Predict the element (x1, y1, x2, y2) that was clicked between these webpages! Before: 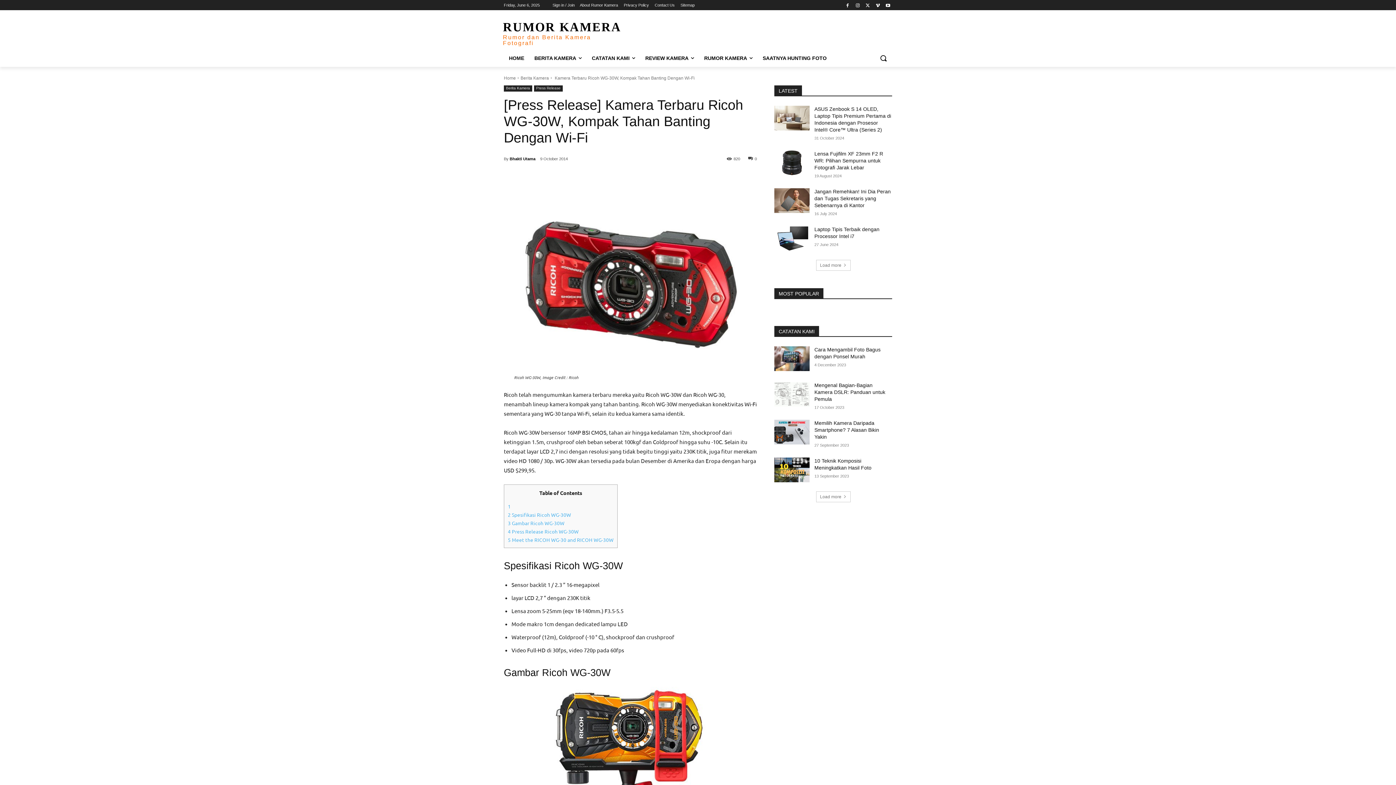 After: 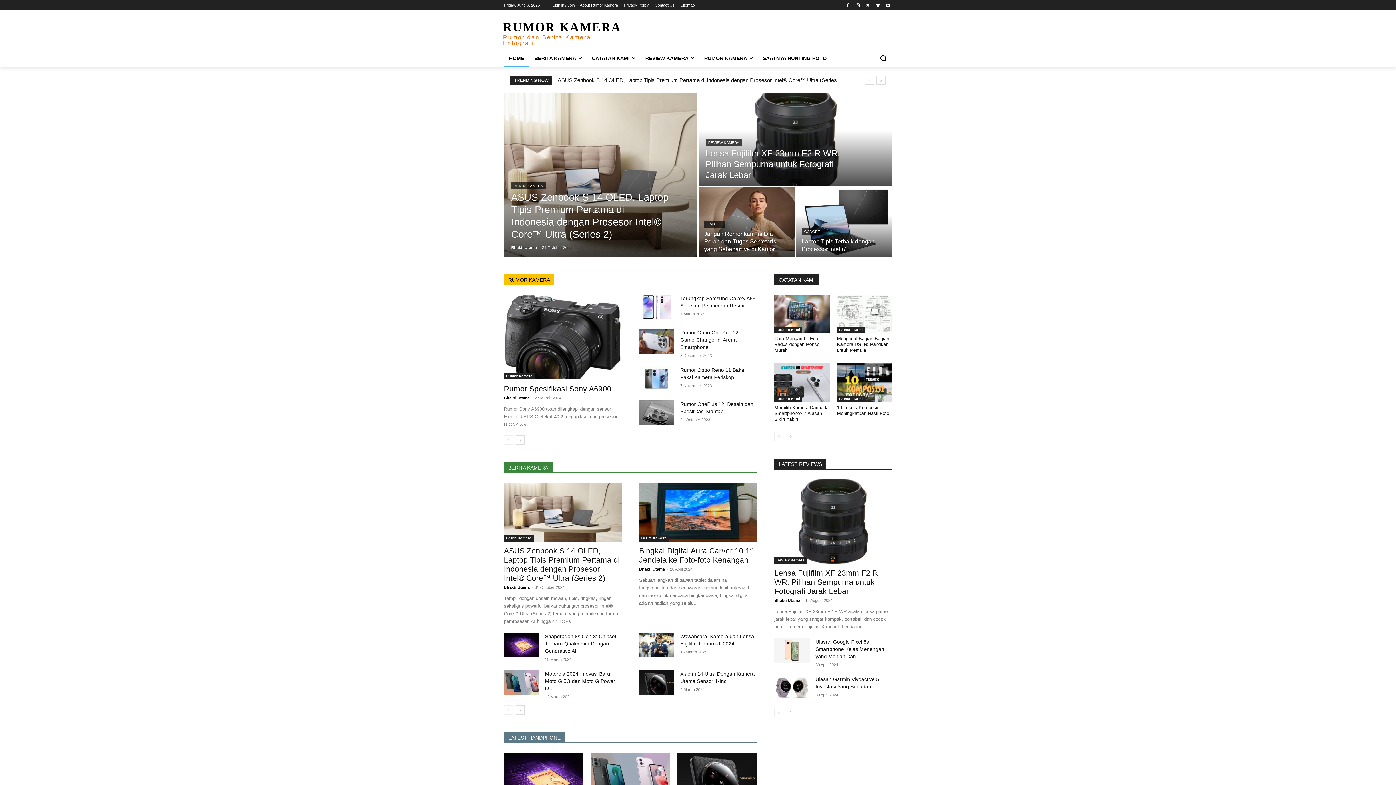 Action: label: Home bbox: (504, 75, 516, 80)